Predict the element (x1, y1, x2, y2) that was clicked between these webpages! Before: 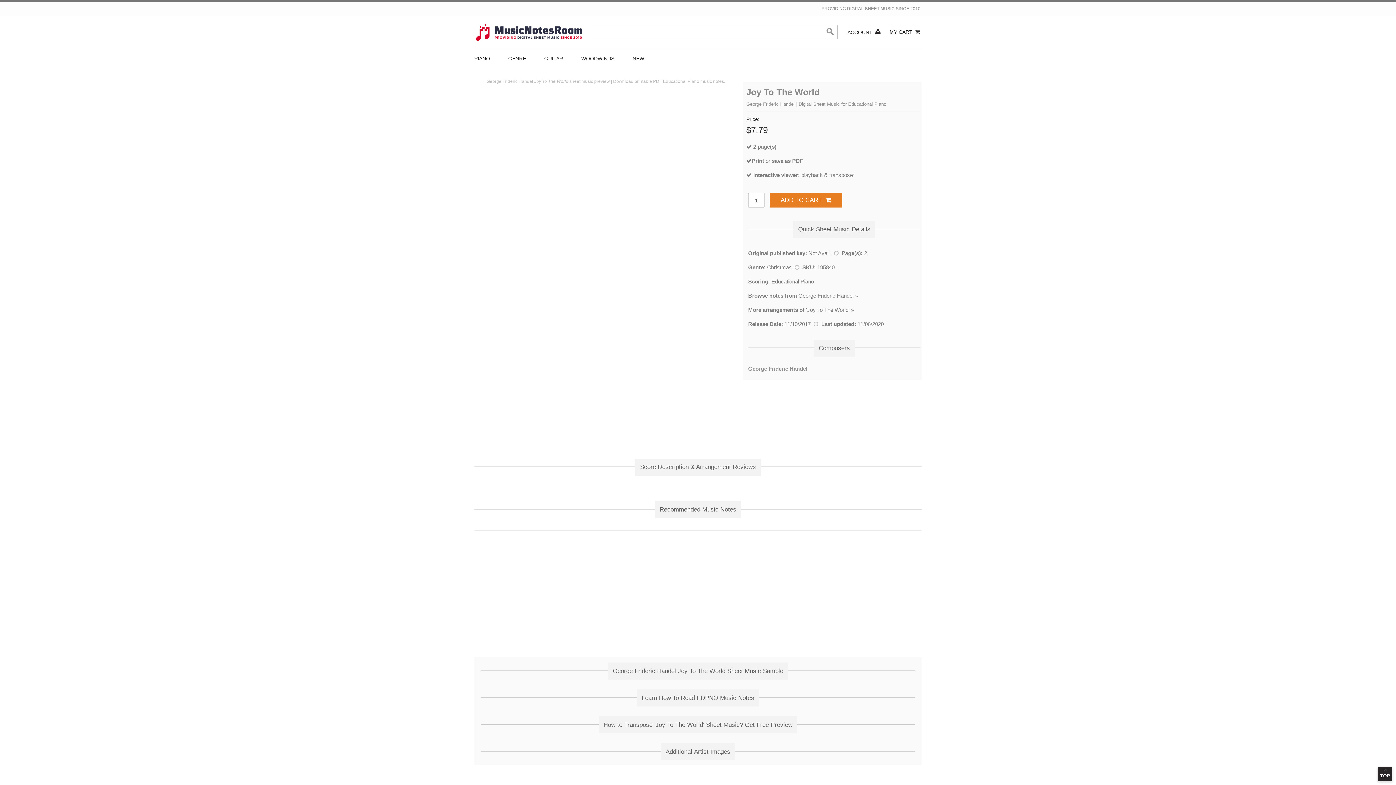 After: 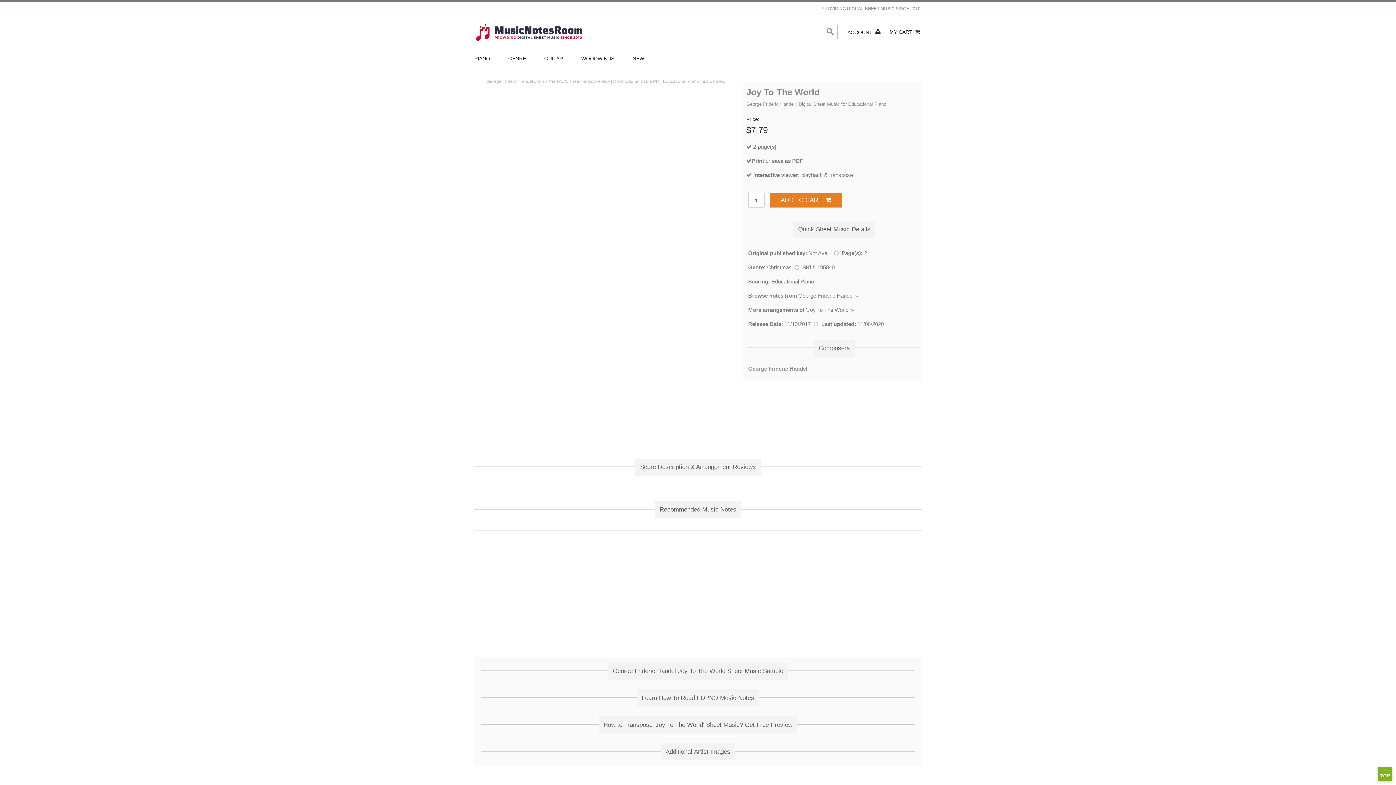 Action: label: TOP bbox: (1378, 767, 1392, 781)